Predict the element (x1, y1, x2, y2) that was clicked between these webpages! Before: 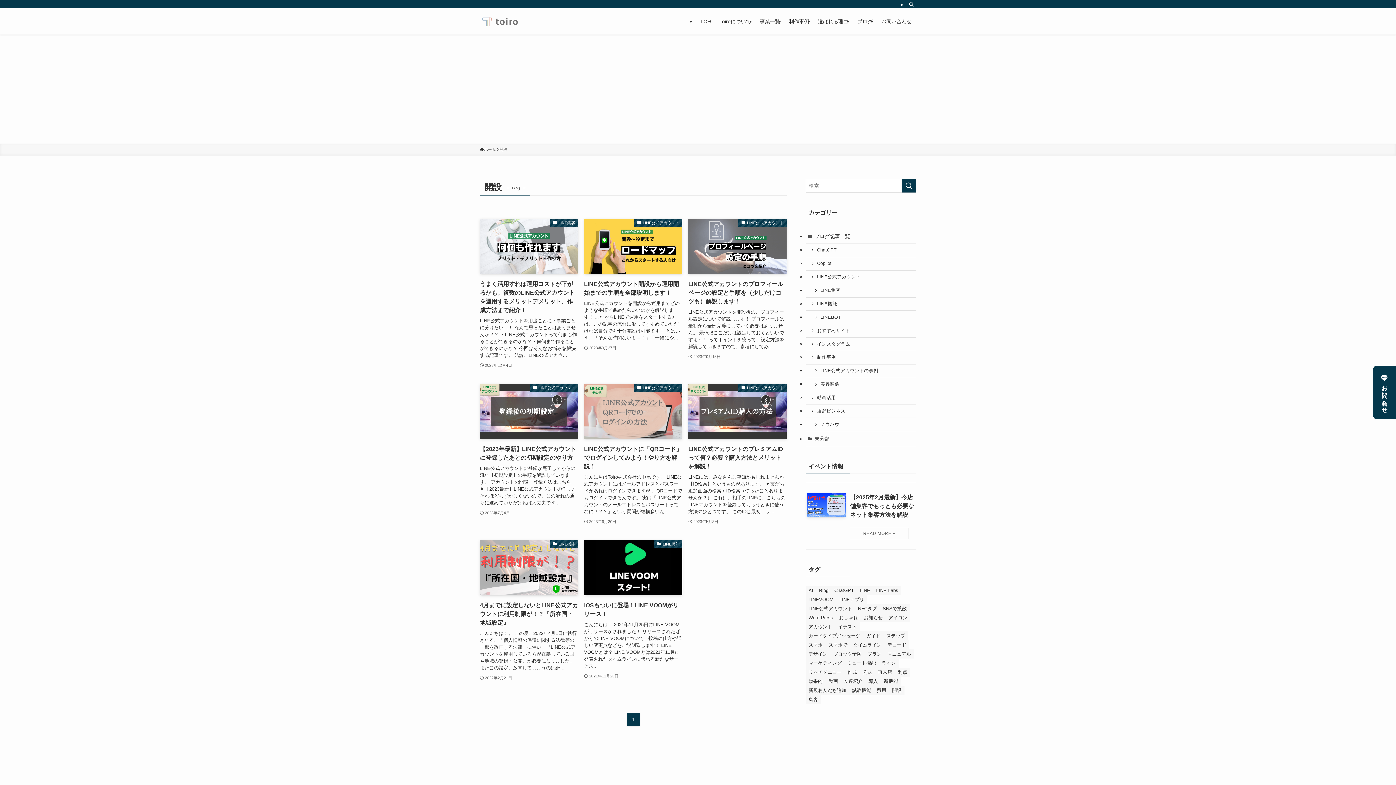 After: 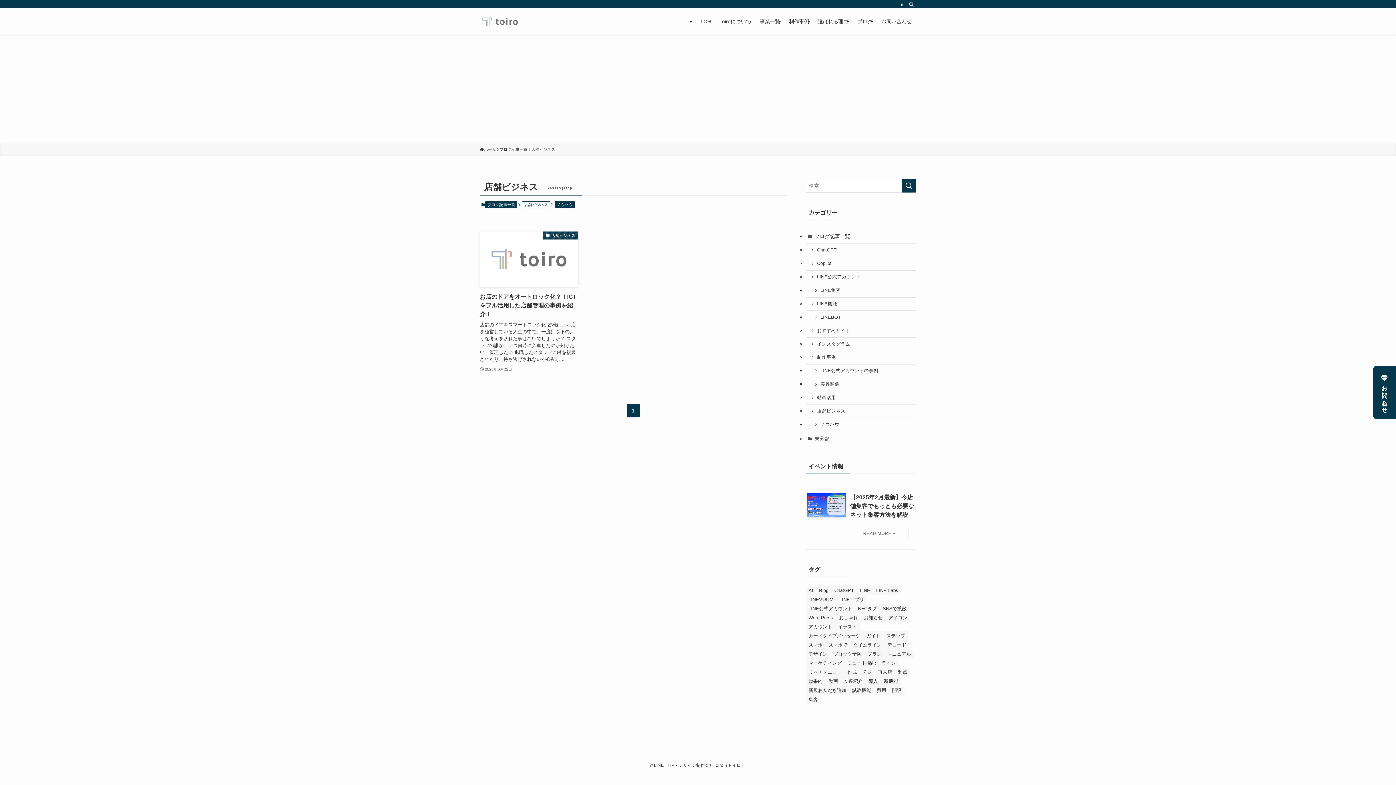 Action: bbox: (805, 404, 916, 418) label: 店舗ビジネス